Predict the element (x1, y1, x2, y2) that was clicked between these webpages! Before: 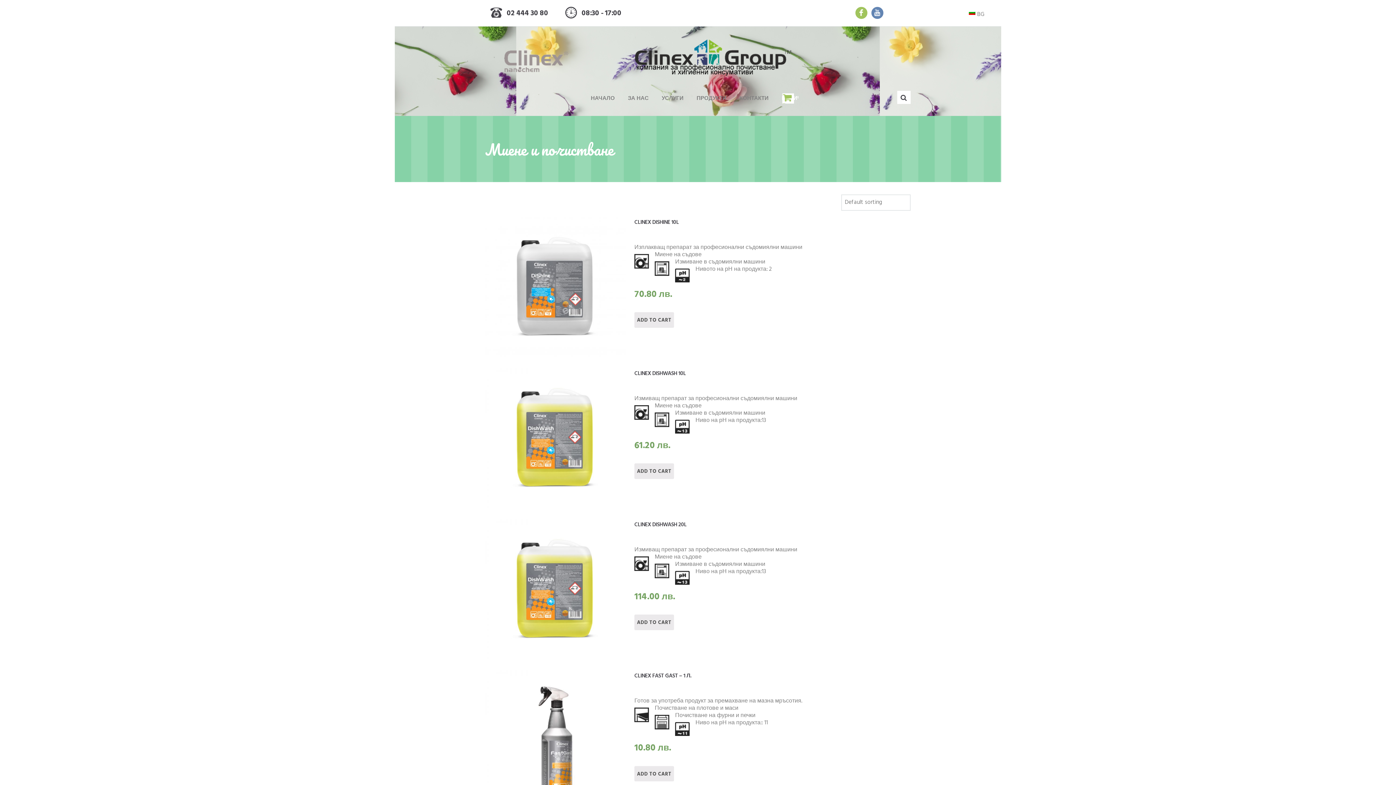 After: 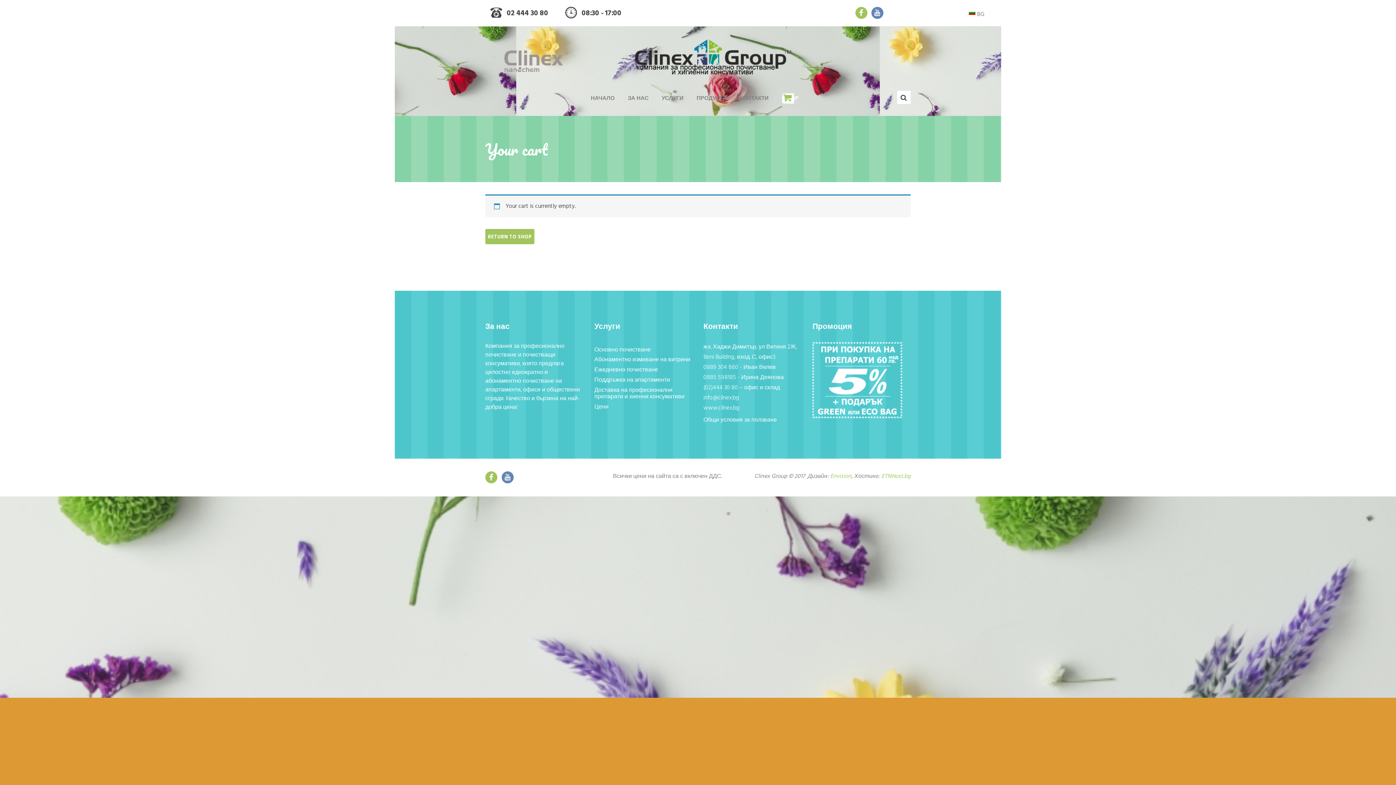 Action: label: КОЛИЧКА bbox: (775, 94, 798, 102)